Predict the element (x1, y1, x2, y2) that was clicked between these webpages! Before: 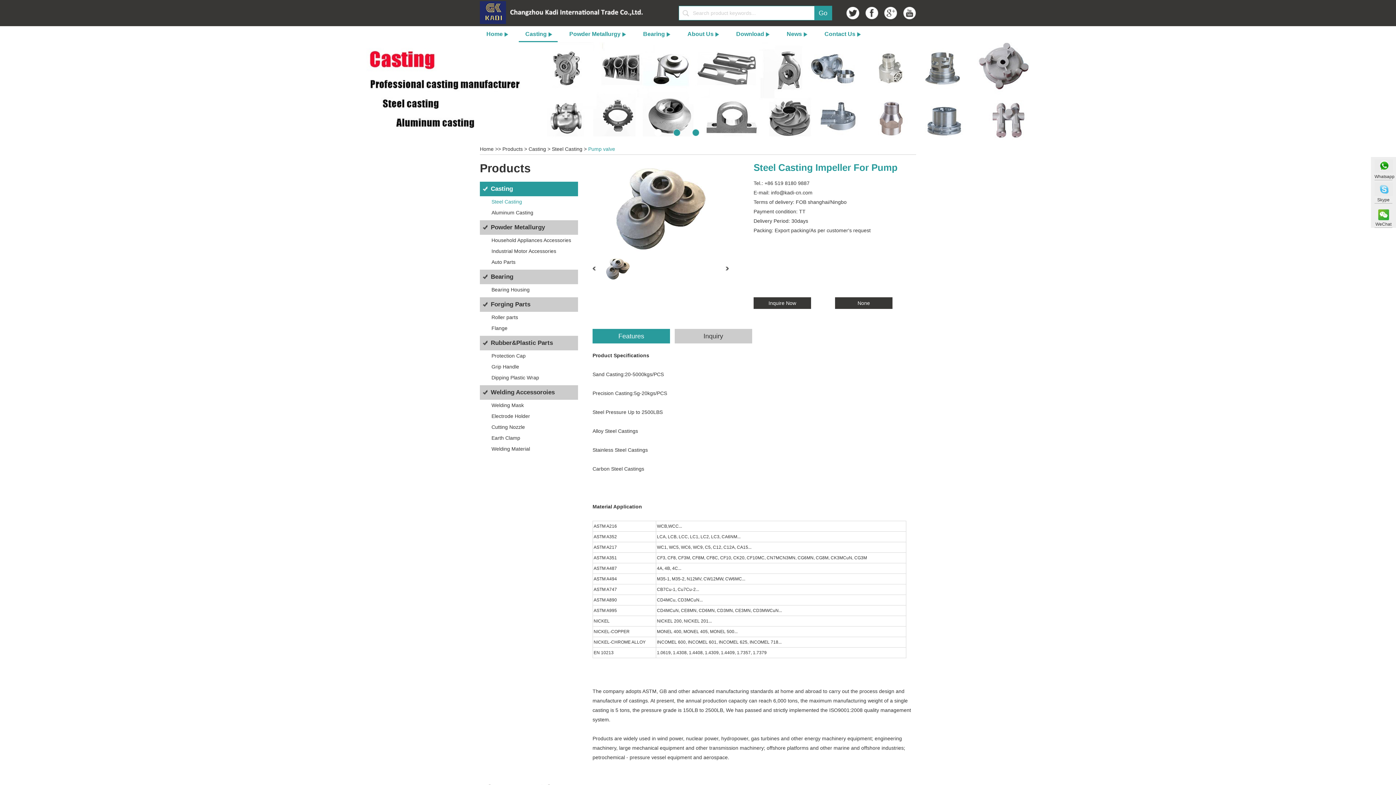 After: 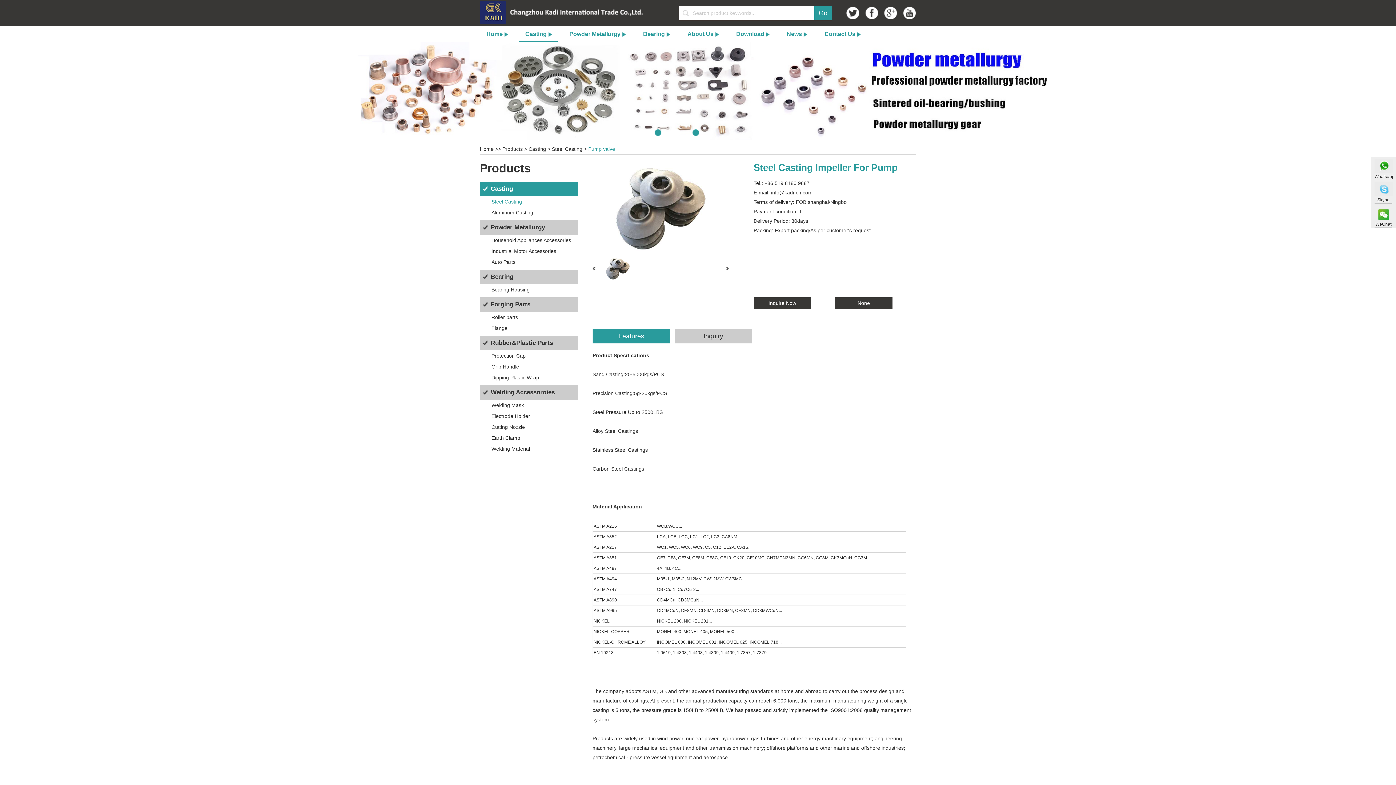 Action: bbox: (673, 129, 680, 136)